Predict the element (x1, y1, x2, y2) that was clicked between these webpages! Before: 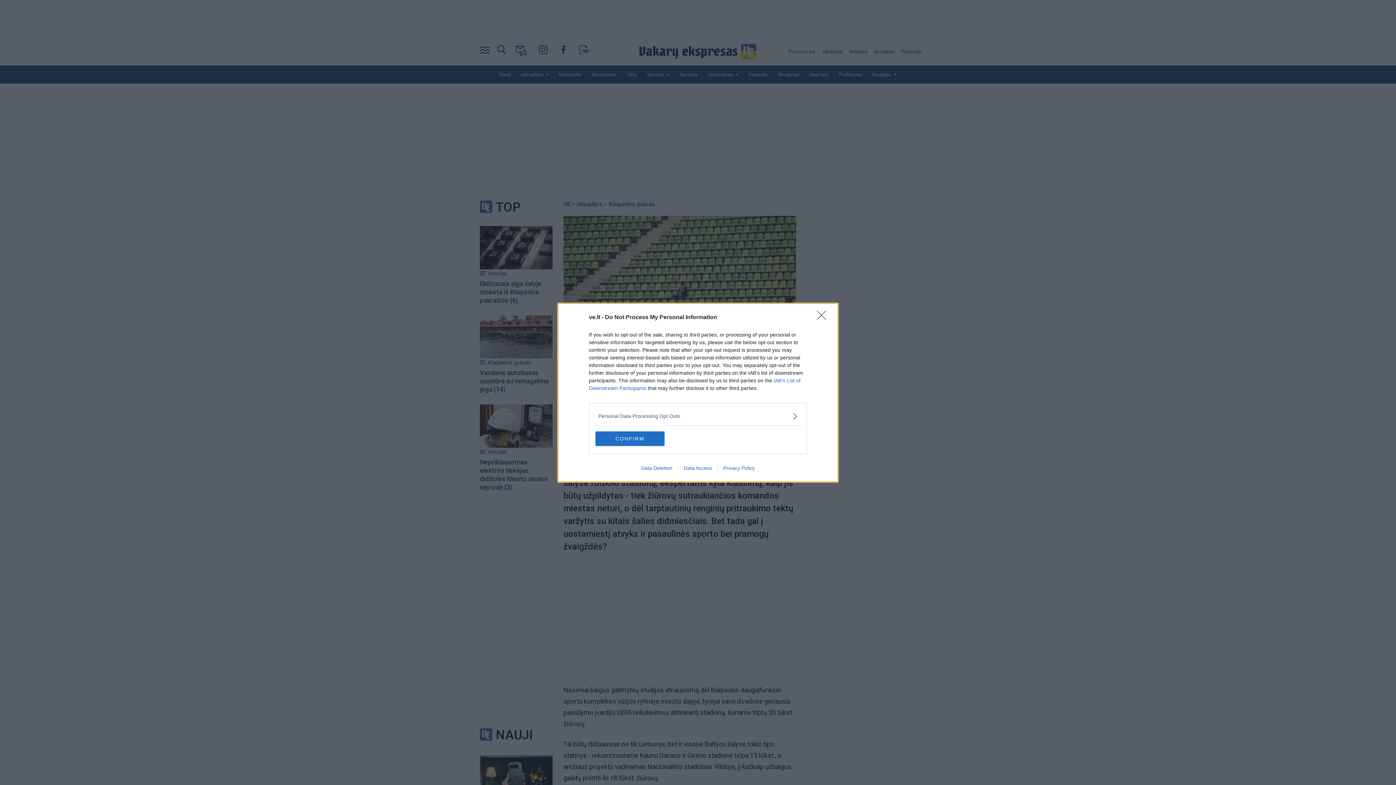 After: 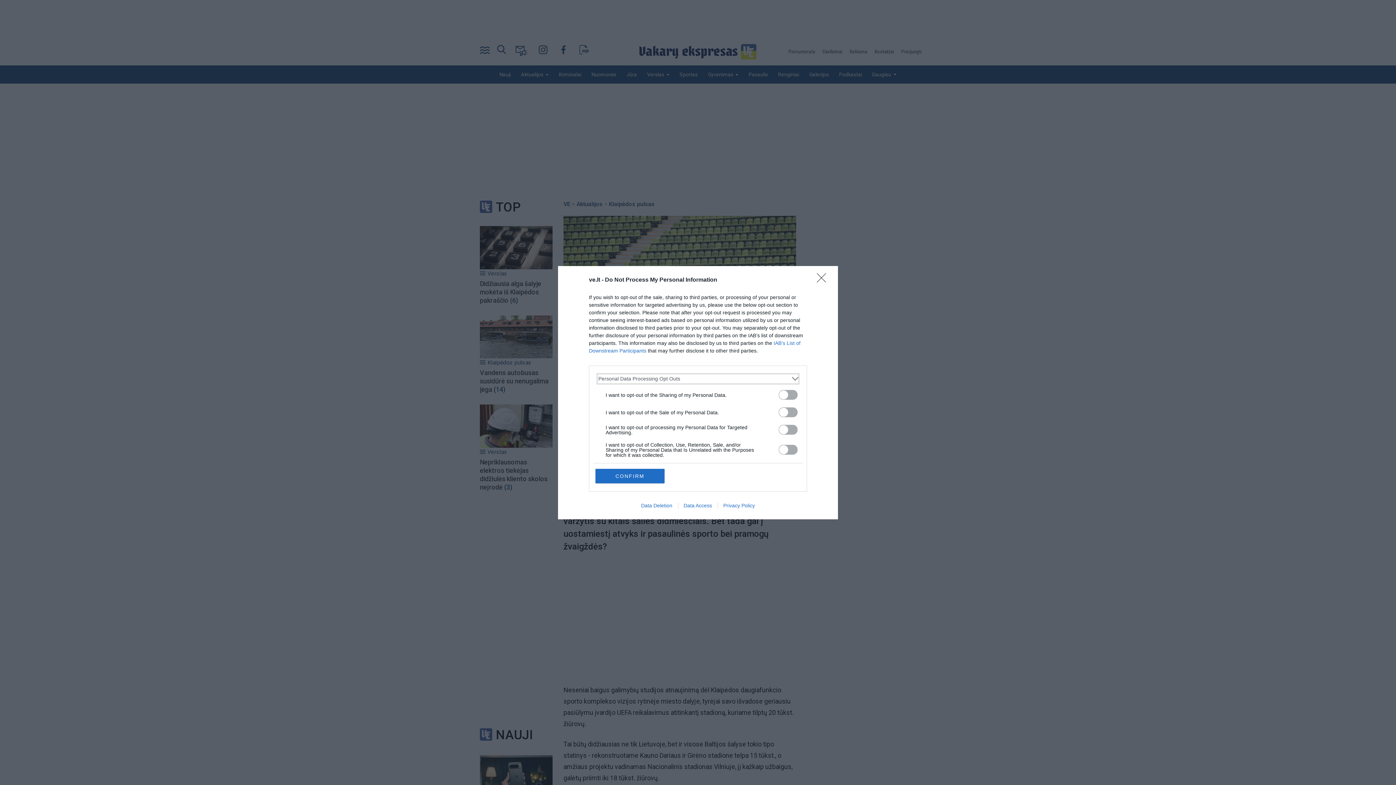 Action: bbox: (598, 412, 797, 420) label: Opt-Outs